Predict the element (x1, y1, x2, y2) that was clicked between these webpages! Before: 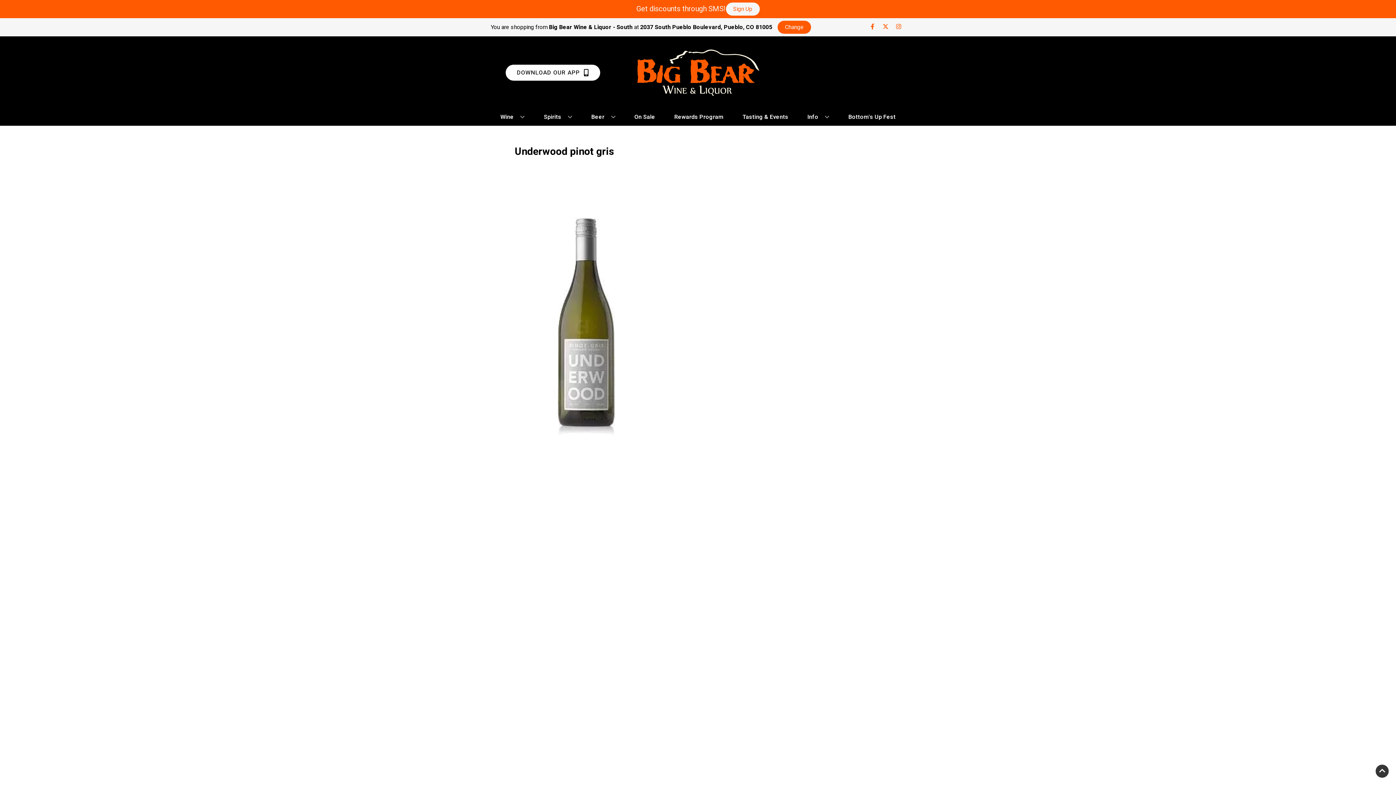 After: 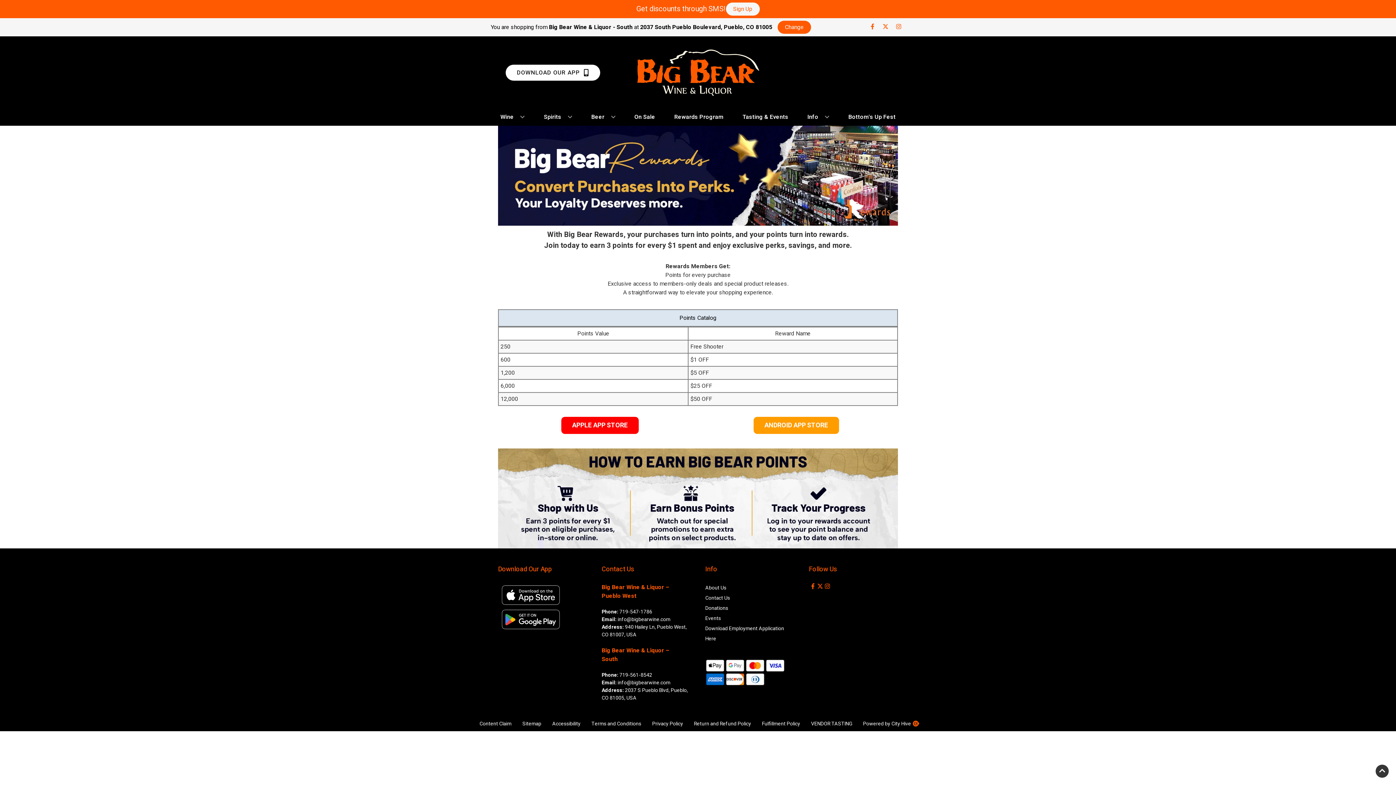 Action: label: Rewards Program bbox: (671, 109, 726, 125)